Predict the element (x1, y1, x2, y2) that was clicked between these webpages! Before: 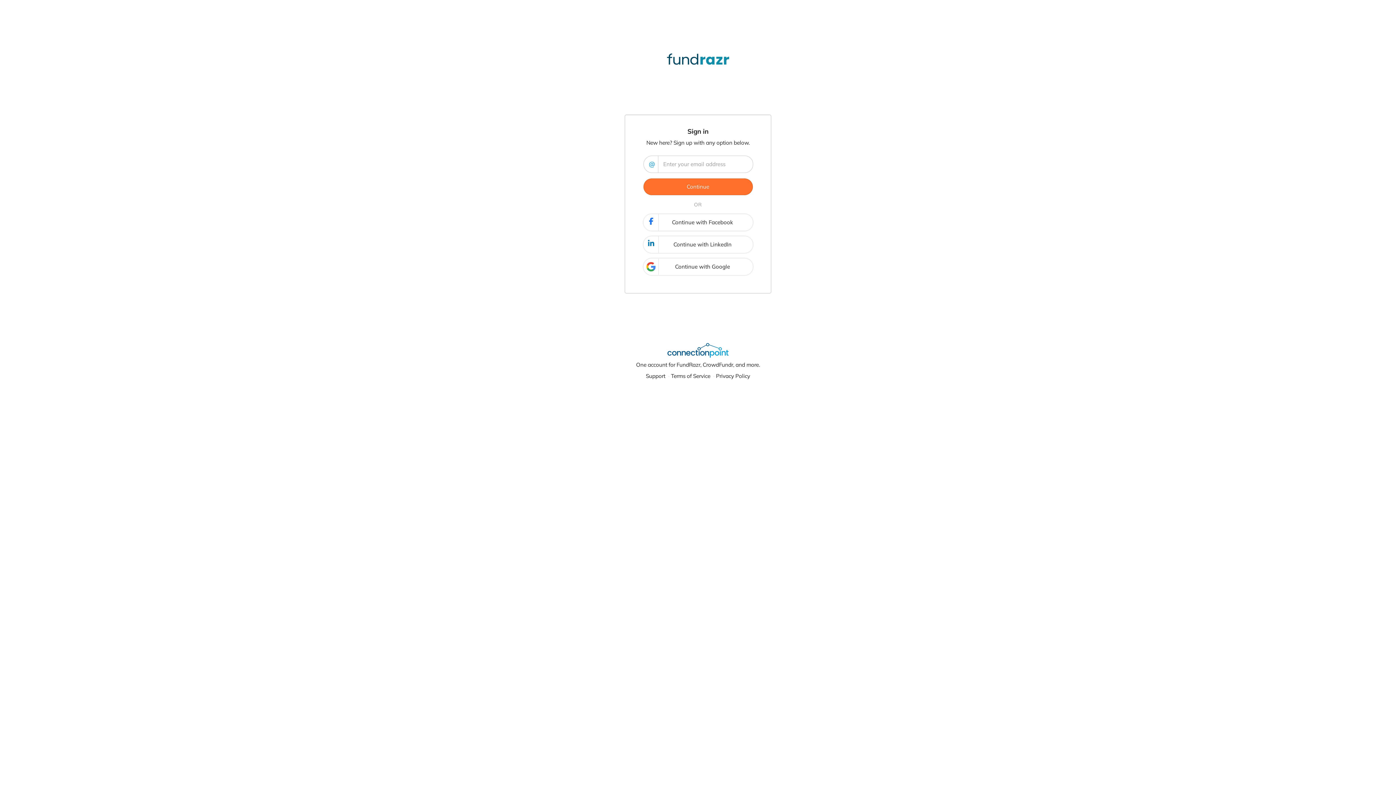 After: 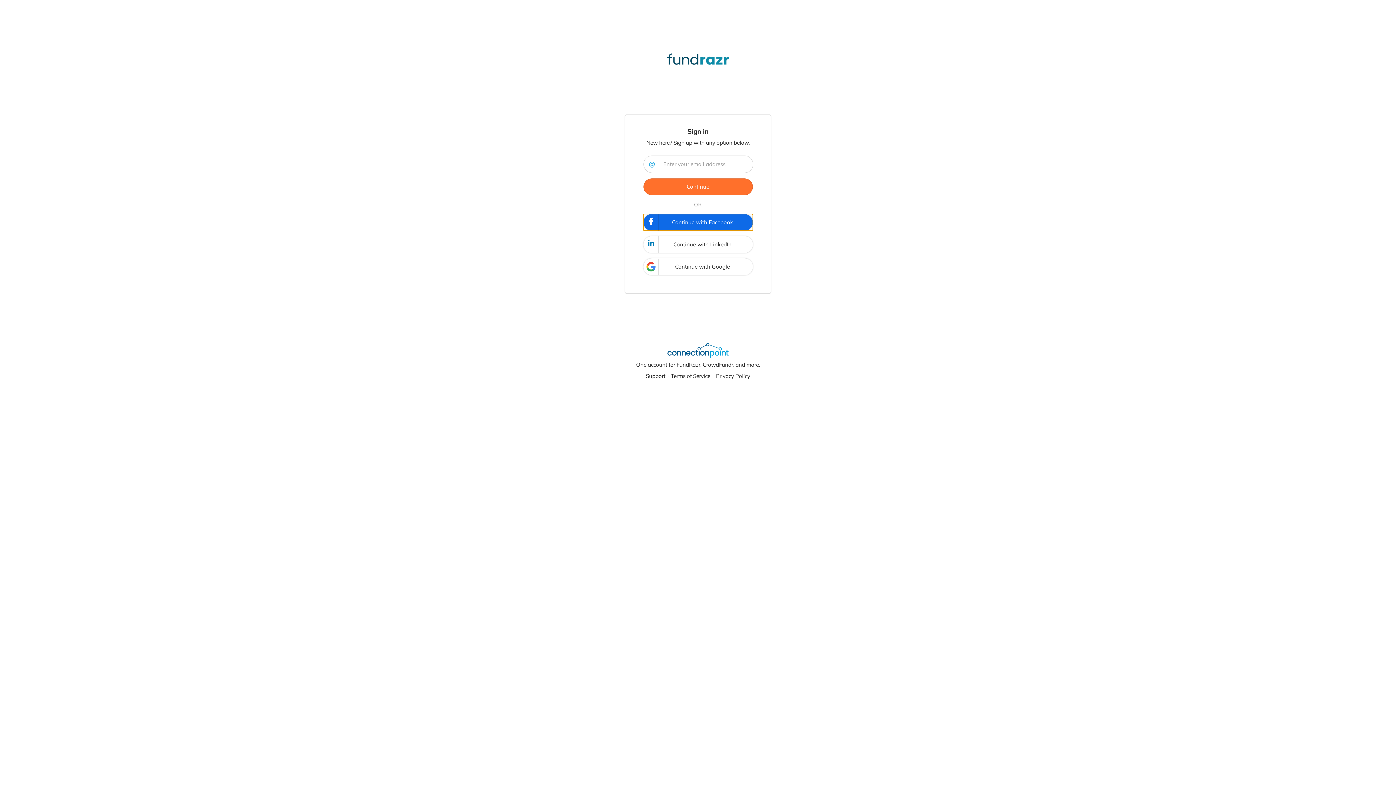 Action: bbox: (643, 214, 752, 230) label: Continue with Facebook